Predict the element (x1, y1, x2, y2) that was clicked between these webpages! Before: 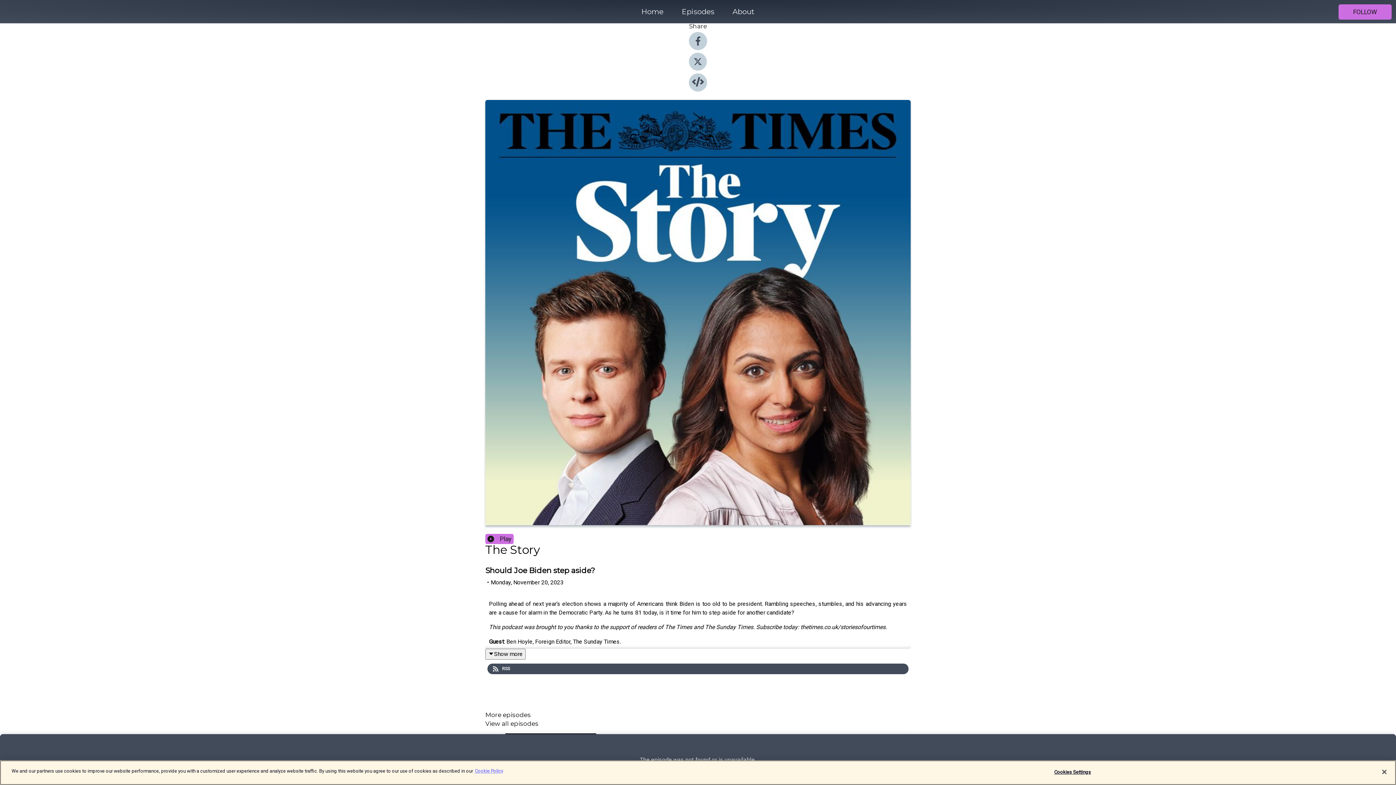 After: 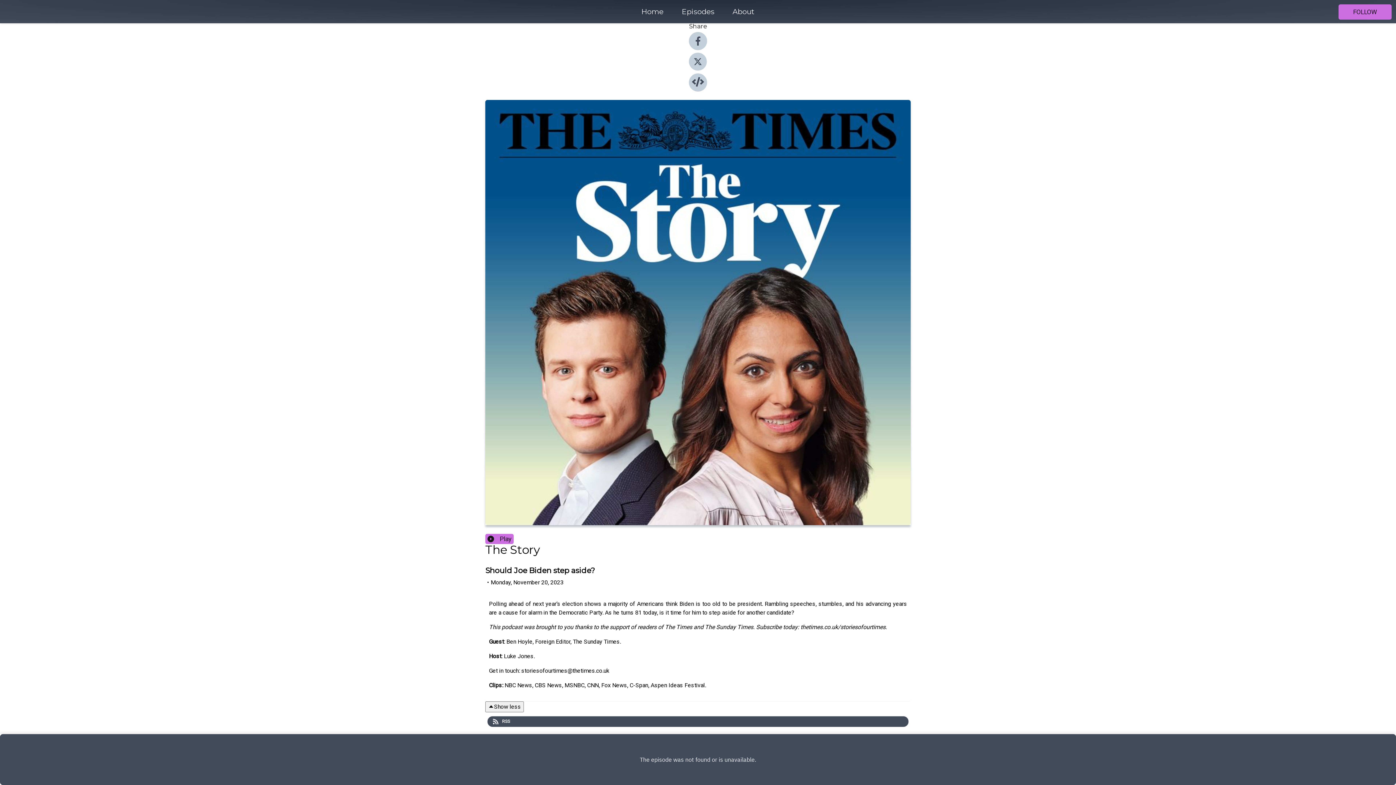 Action: bbox: (485, 649, 525, 659) label: Show more